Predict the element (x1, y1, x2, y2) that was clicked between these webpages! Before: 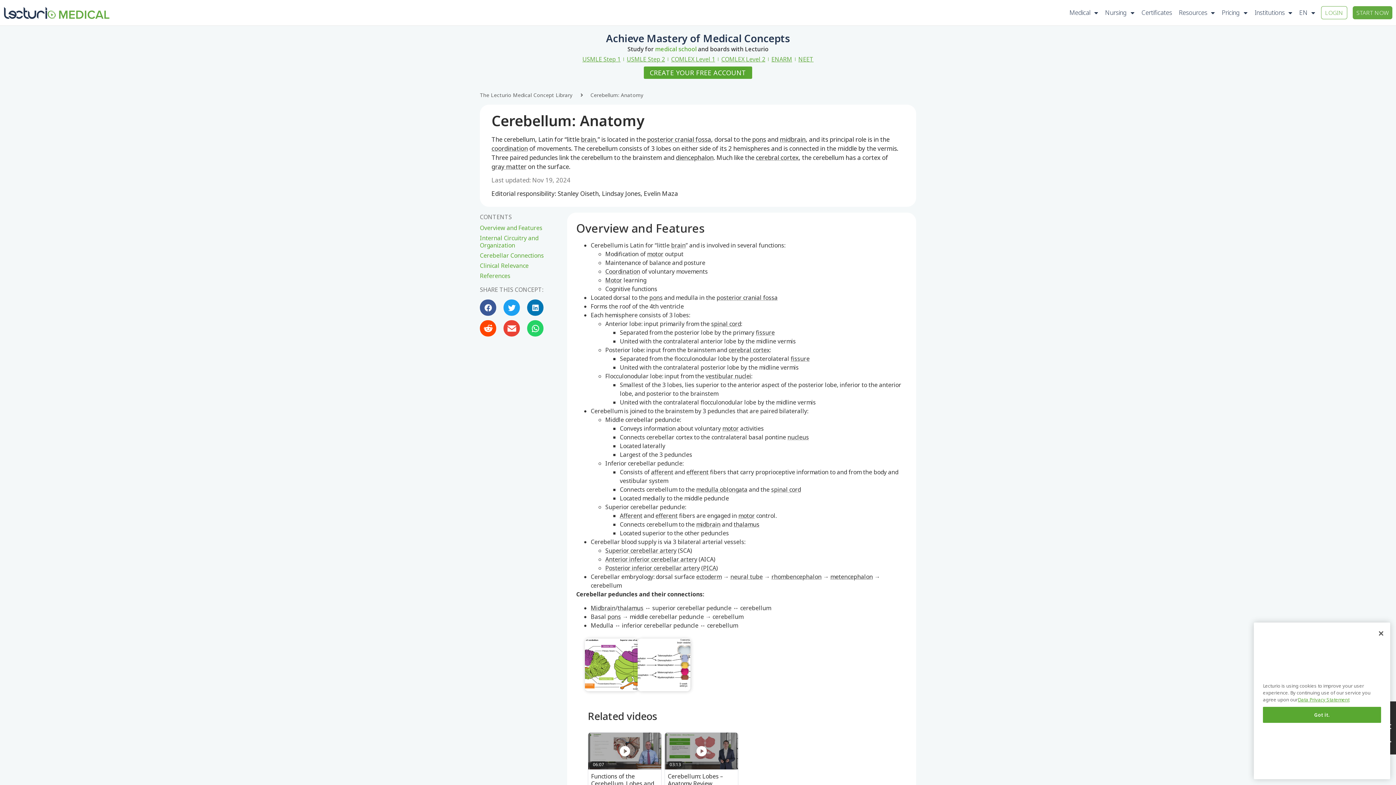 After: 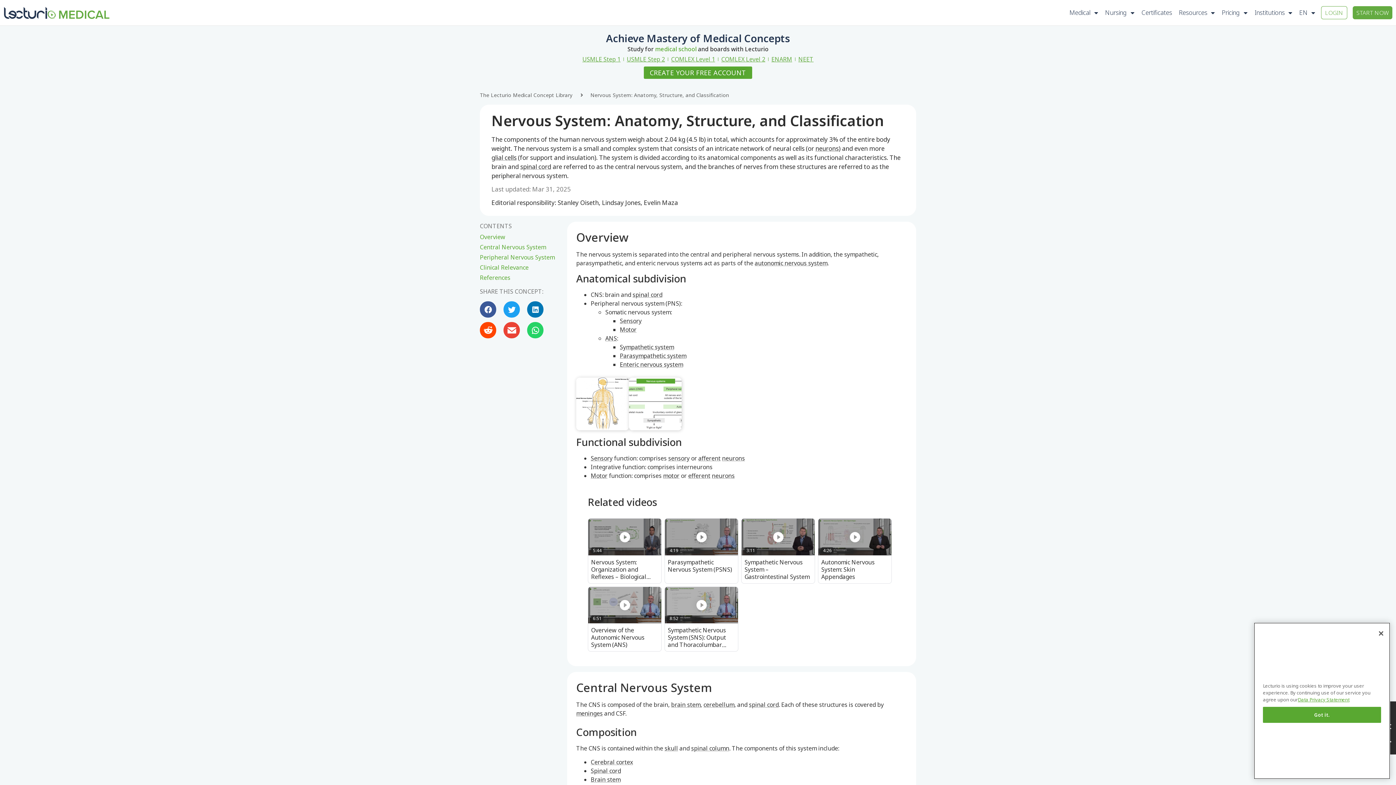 Action: bbox: (581, 134, 596, 144) label: brain